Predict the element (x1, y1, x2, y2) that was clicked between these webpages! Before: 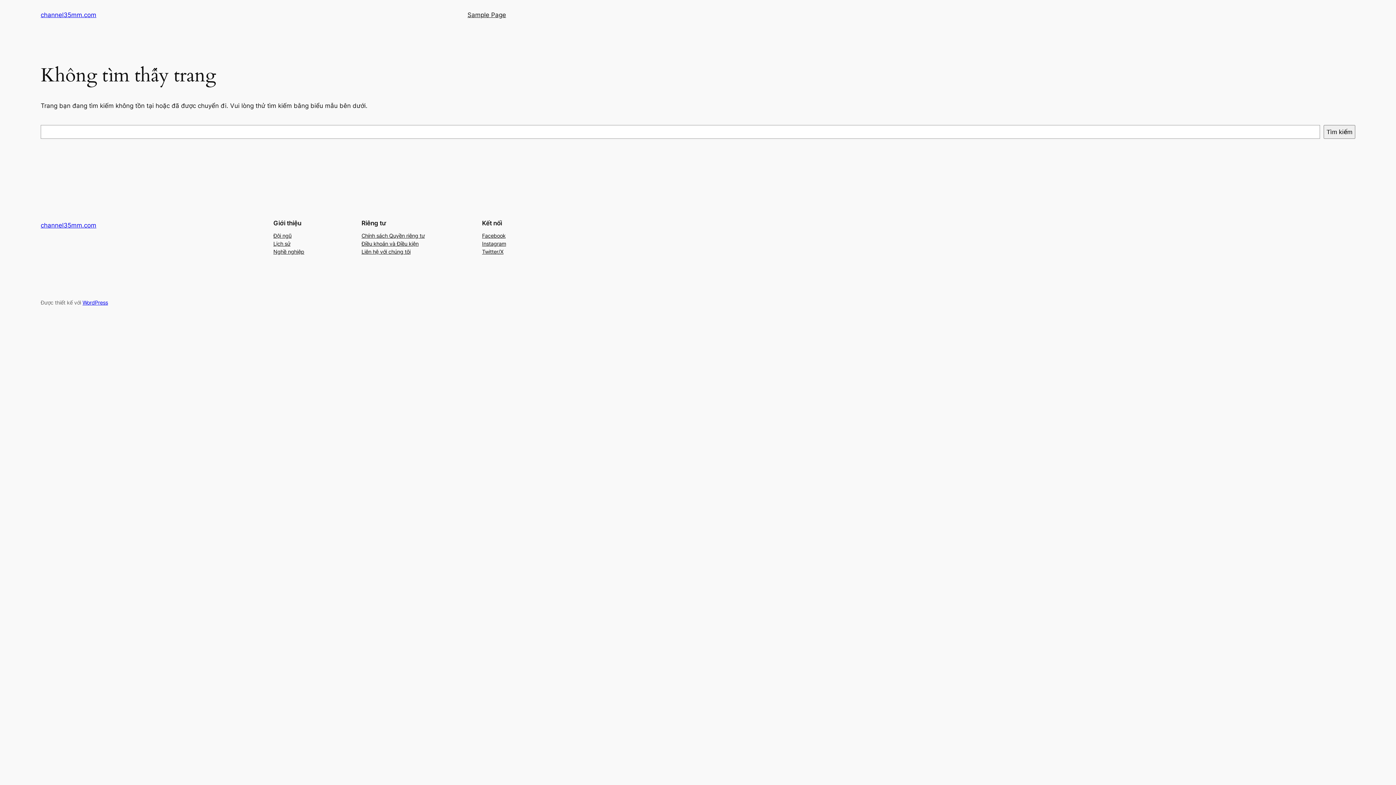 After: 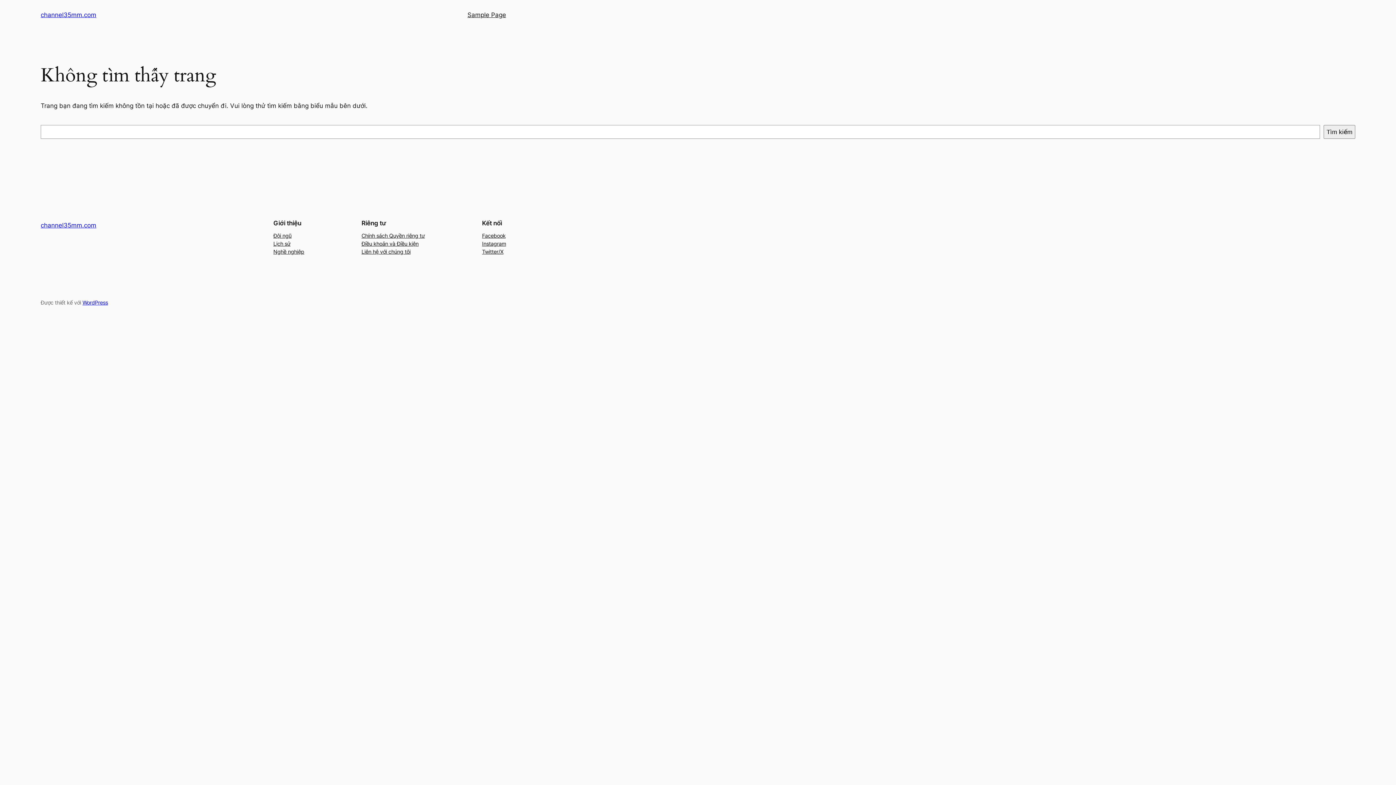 Action: label: Facebook bbox: (482, 231, 505, 239)